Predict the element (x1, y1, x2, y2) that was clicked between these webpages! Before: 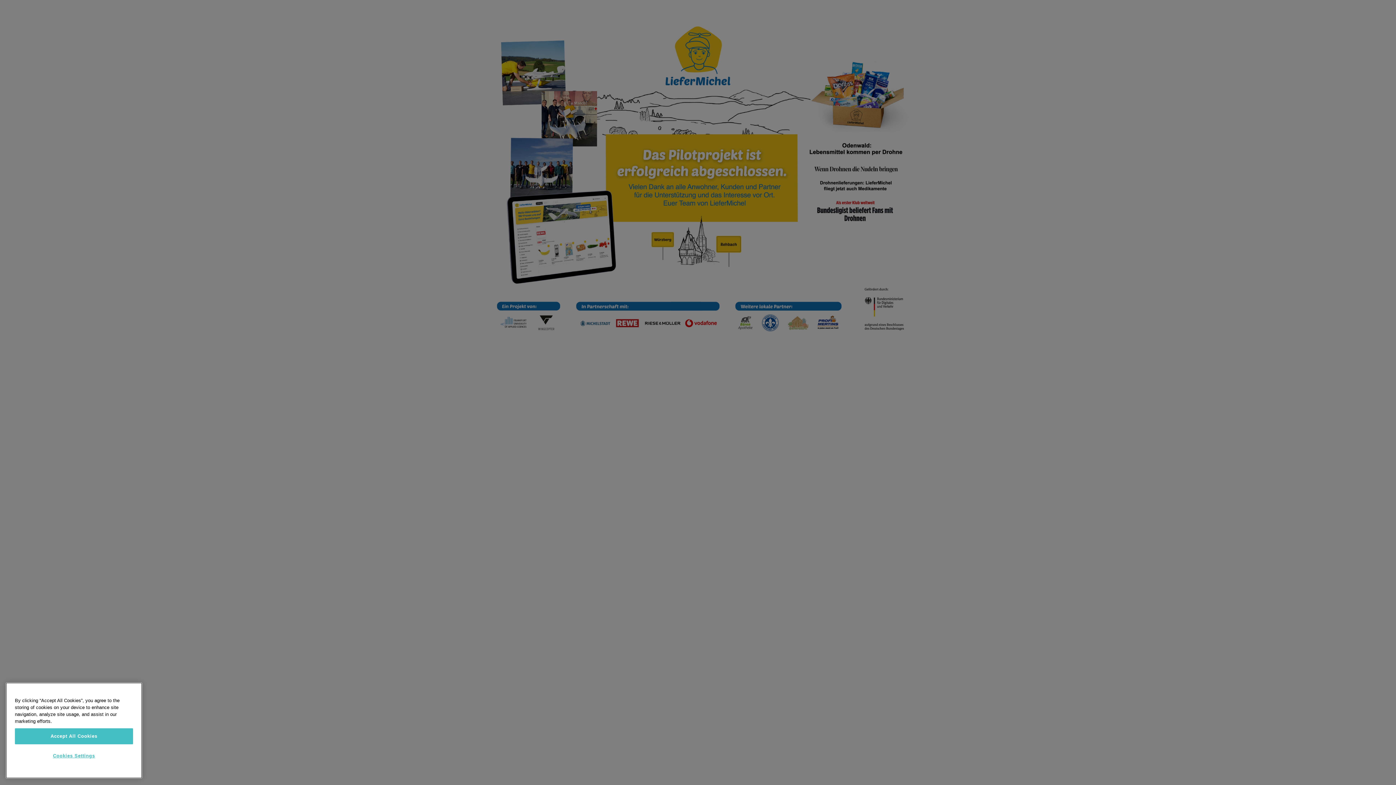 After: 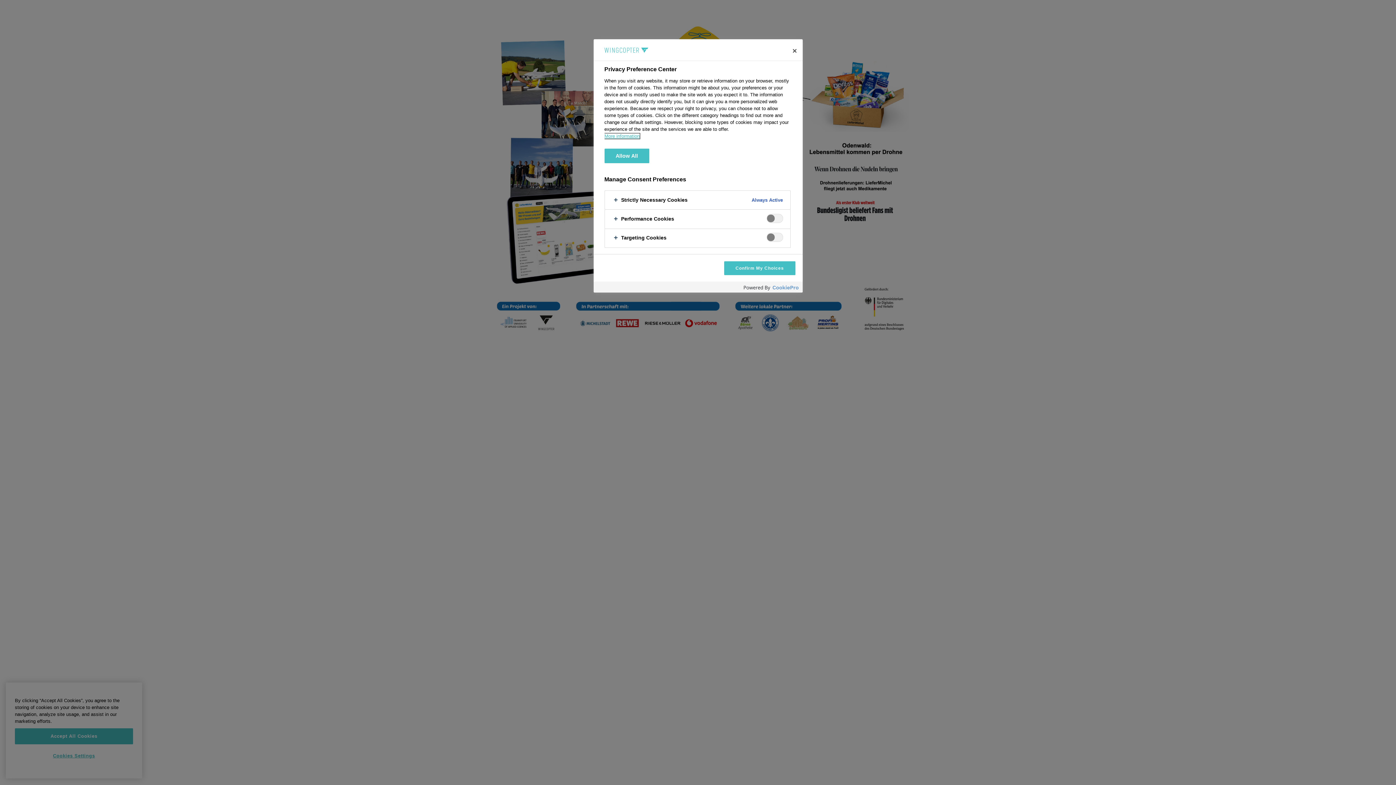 Action: bbox: (14, 754, 133, 769) label: Cookies Settings